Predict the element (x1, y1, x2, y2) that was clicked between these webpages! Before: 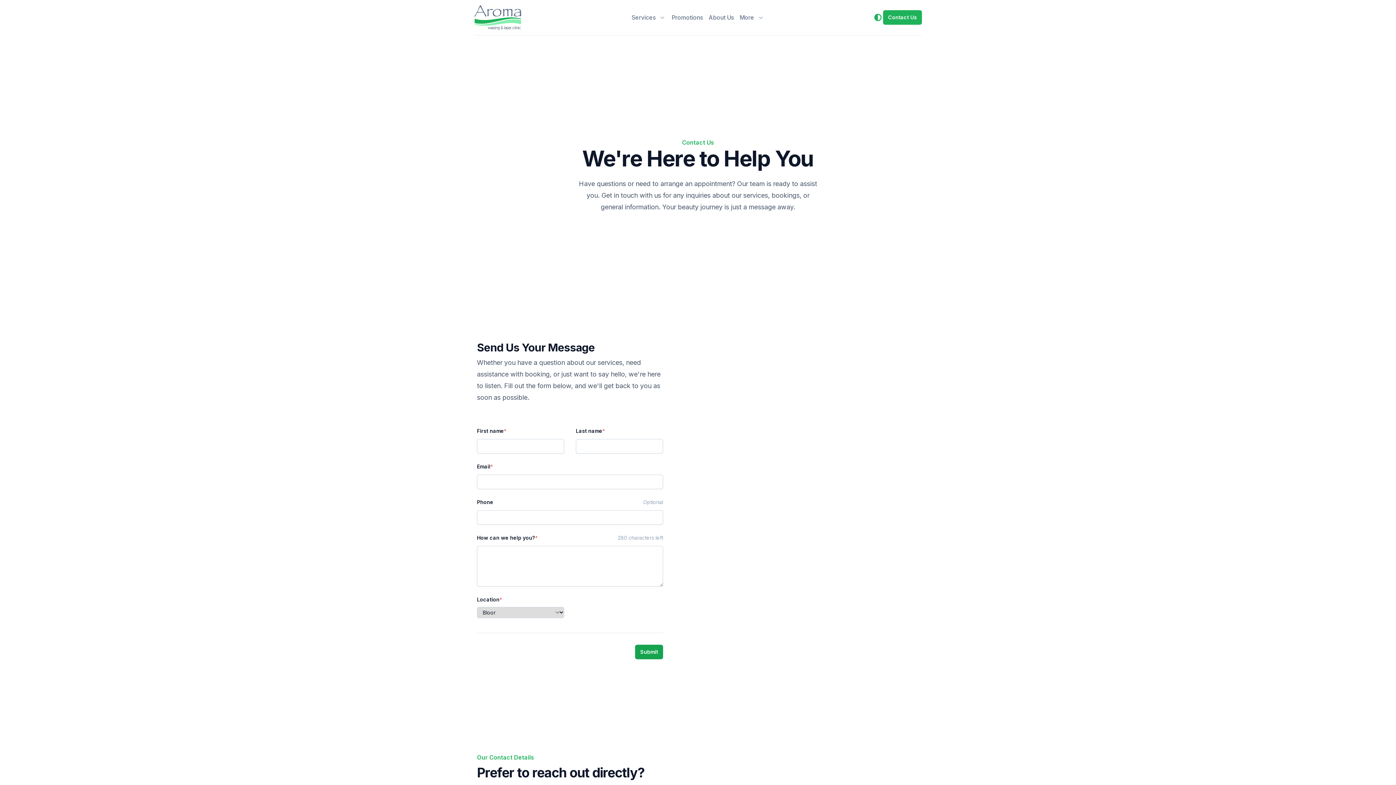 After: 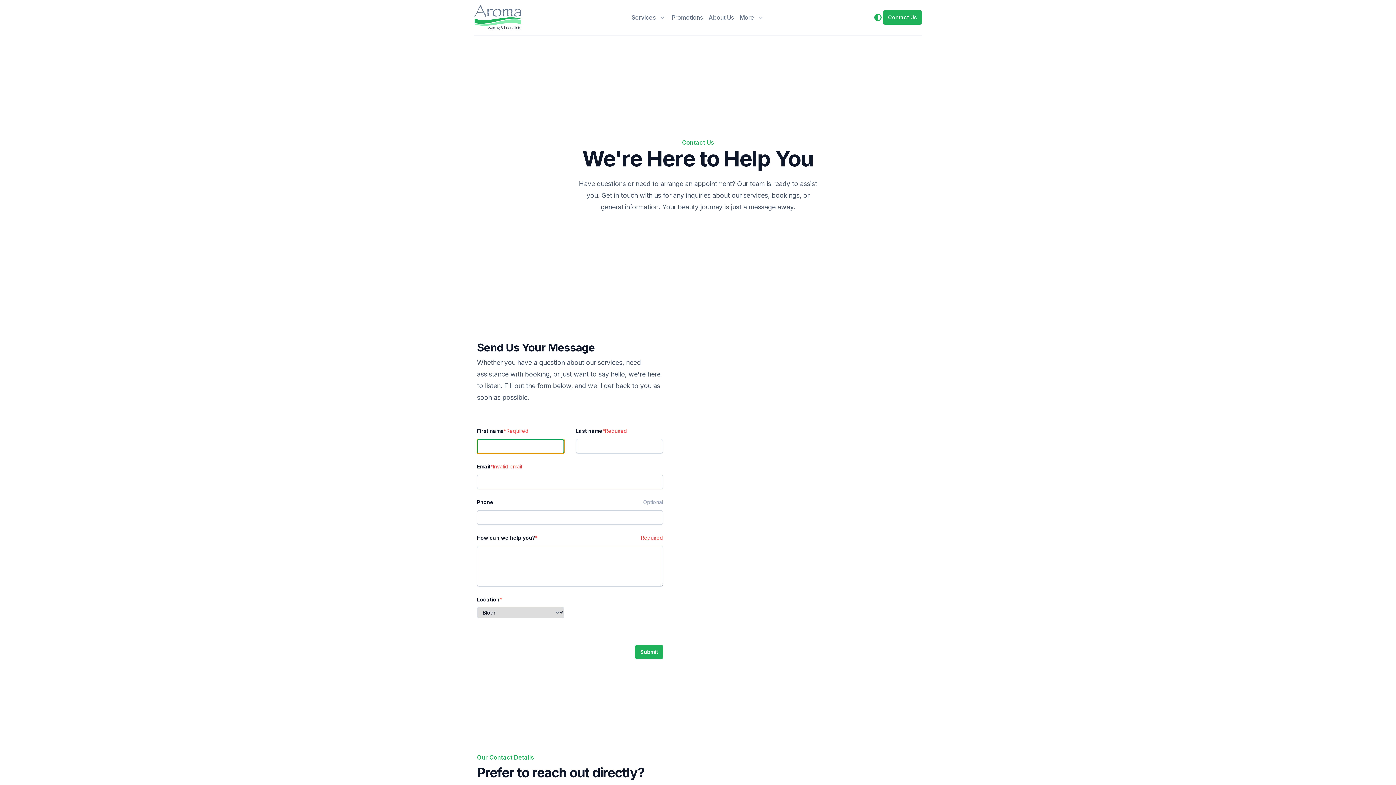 Action: label: Submit bbox: (635, 645, 663, 659)